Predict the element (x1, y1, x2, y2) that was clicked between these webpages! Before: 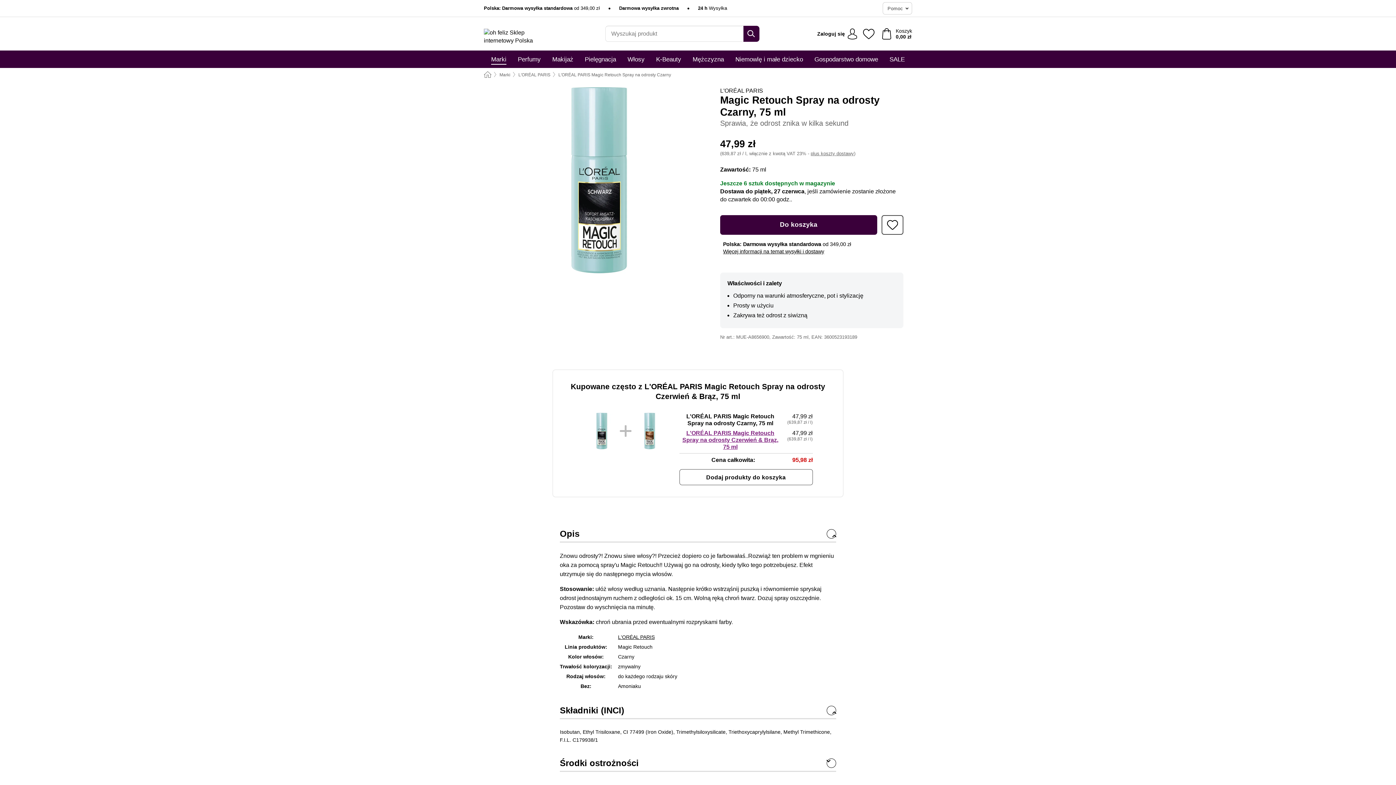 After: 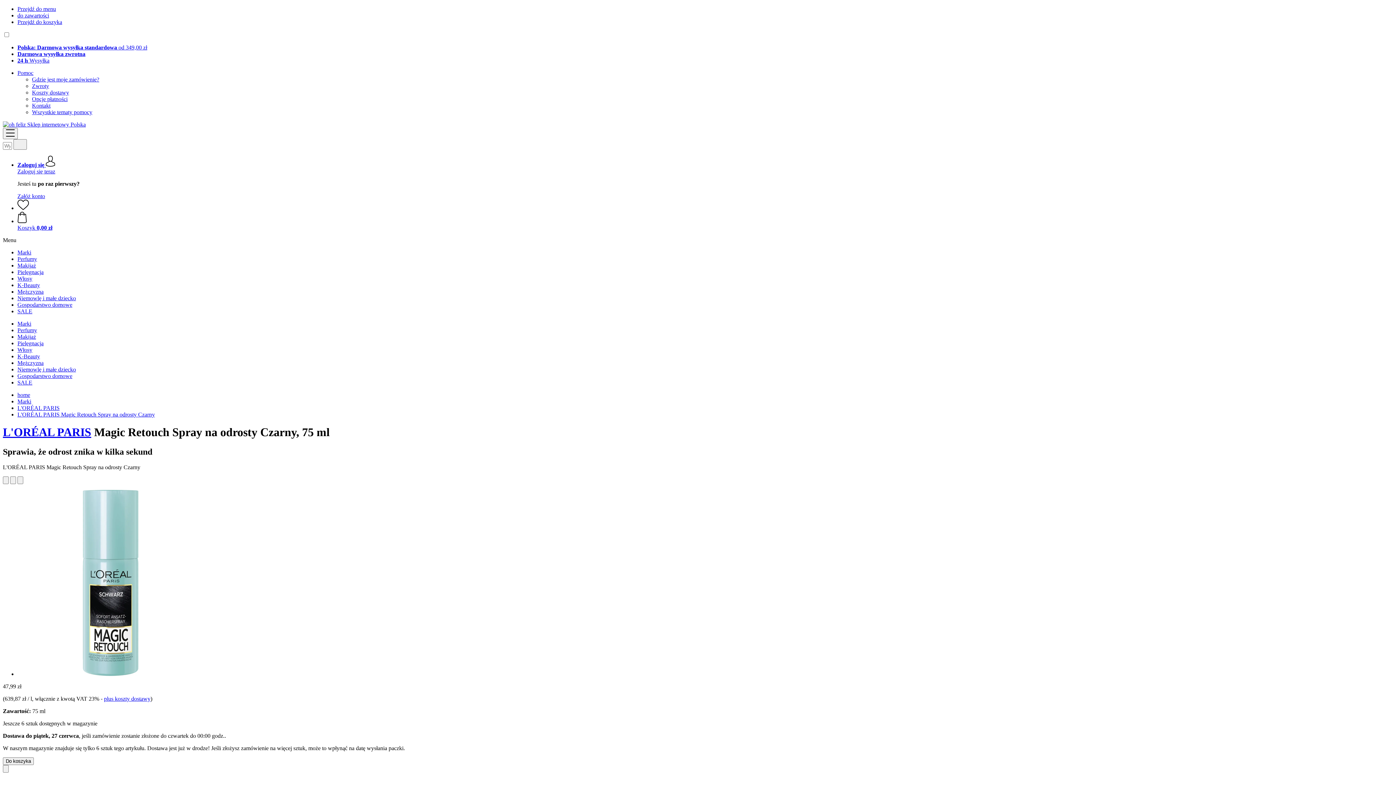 Action: bbox: (881, 215, 903, 234) label: Dodaj do listy życzeń